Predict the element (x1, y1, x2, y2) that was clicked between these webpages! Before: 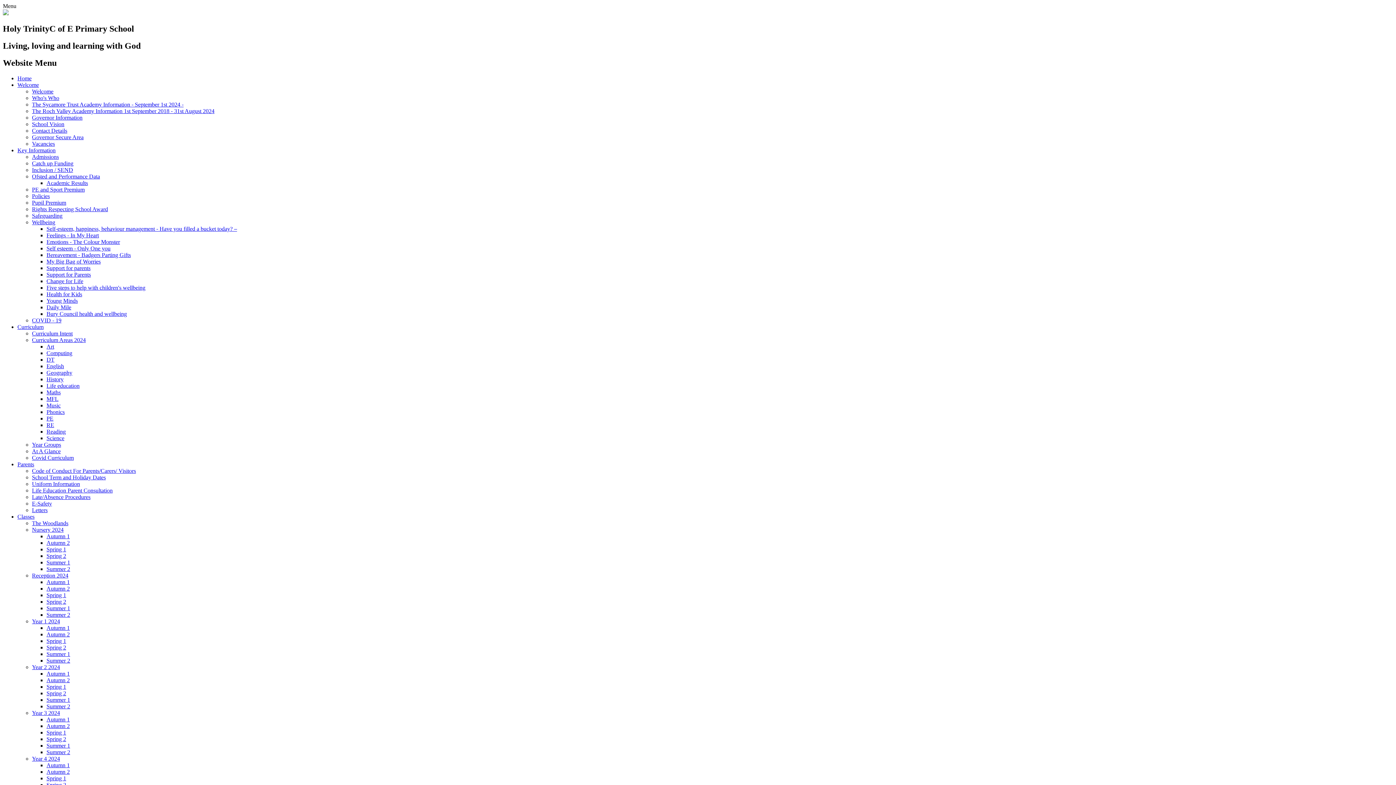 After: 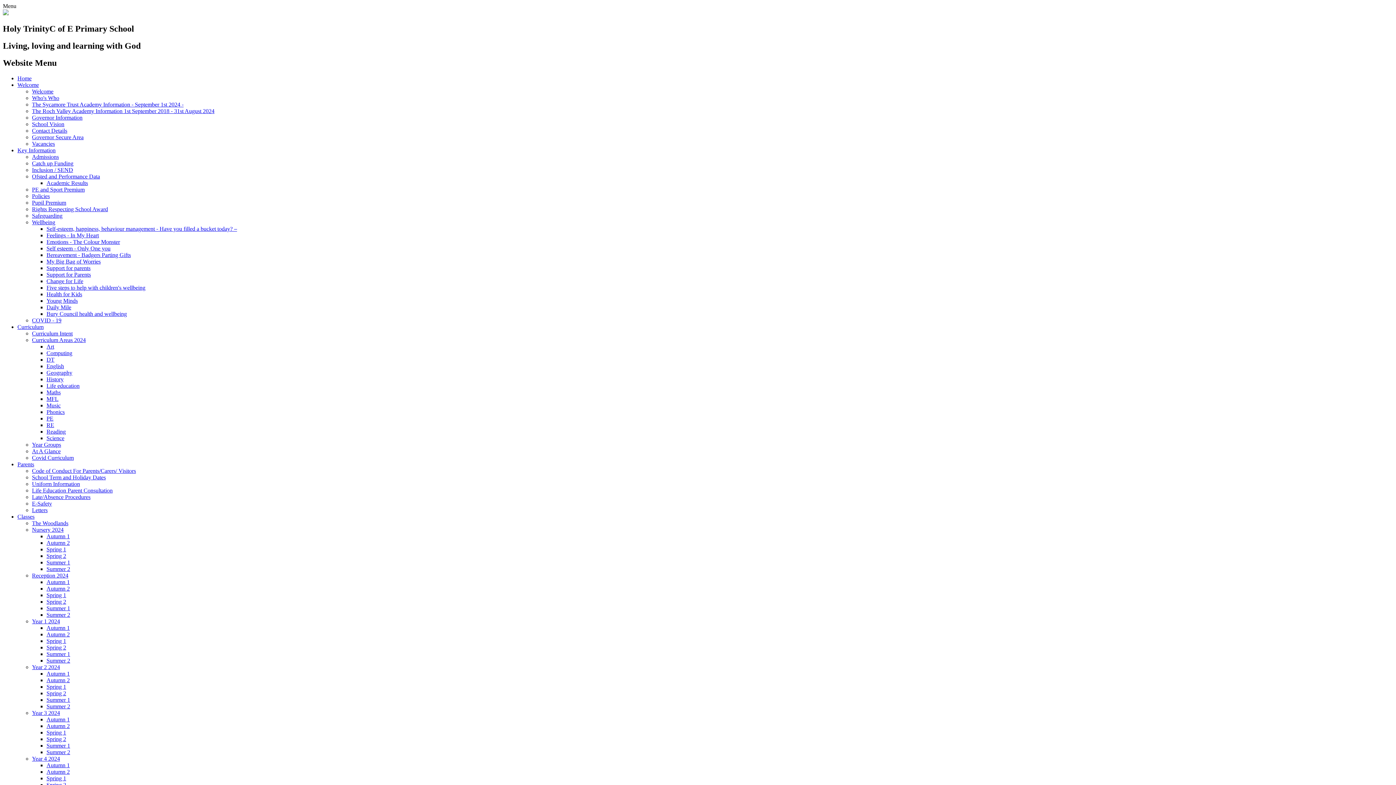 Action: label: Summer 2 bbox: (46, 611, 70, 618)